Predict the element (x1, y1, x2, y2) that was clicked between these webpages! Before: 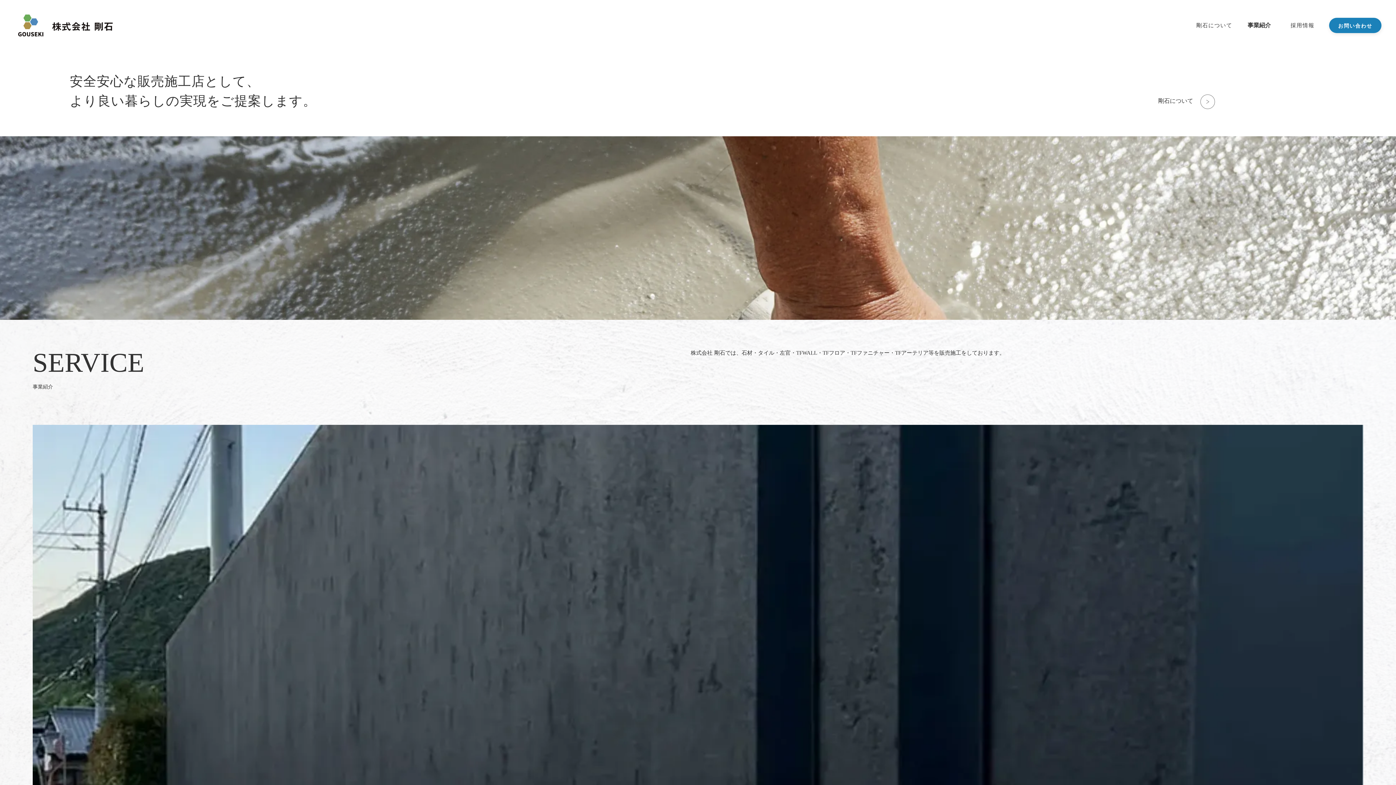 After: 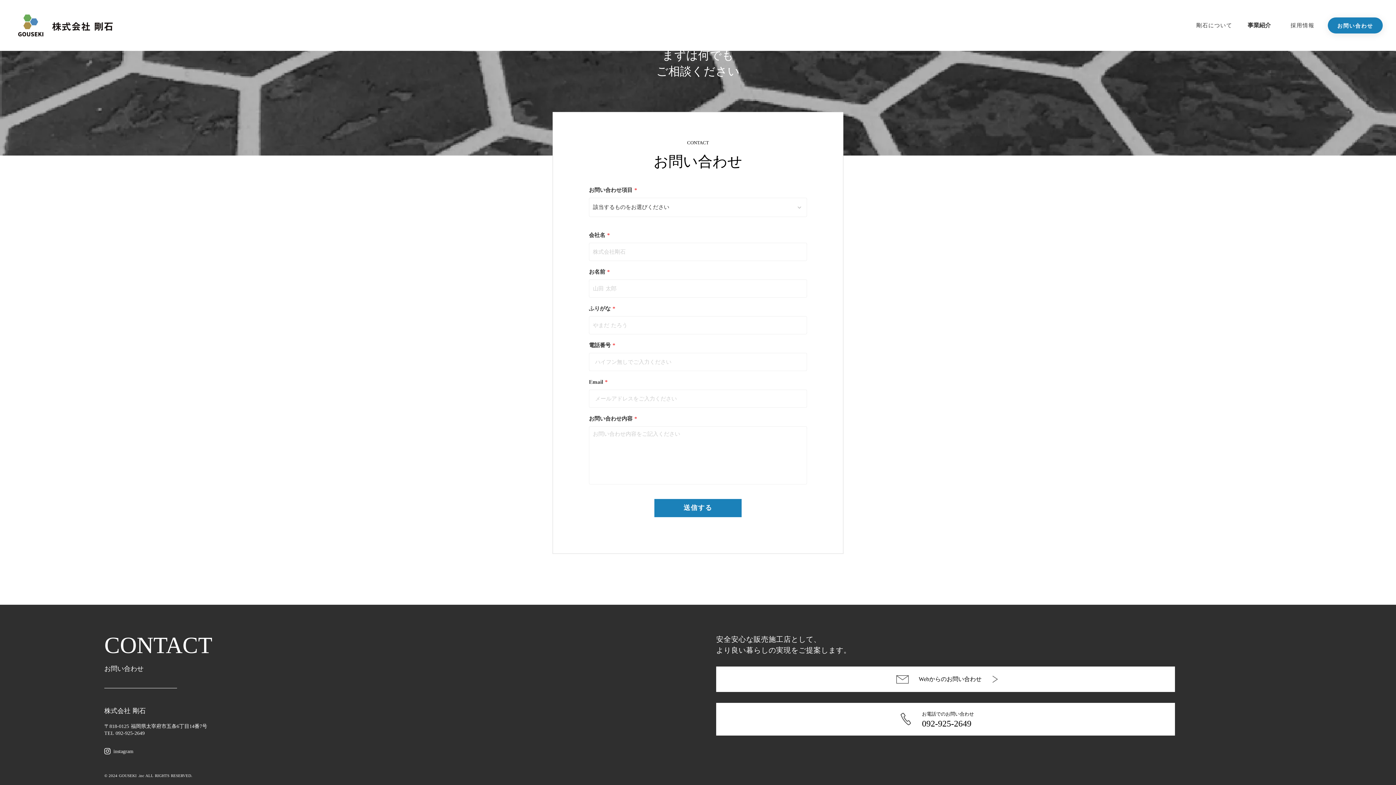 Action: label: お問い合わせ bbox: (1329, 17, 1381, 33)